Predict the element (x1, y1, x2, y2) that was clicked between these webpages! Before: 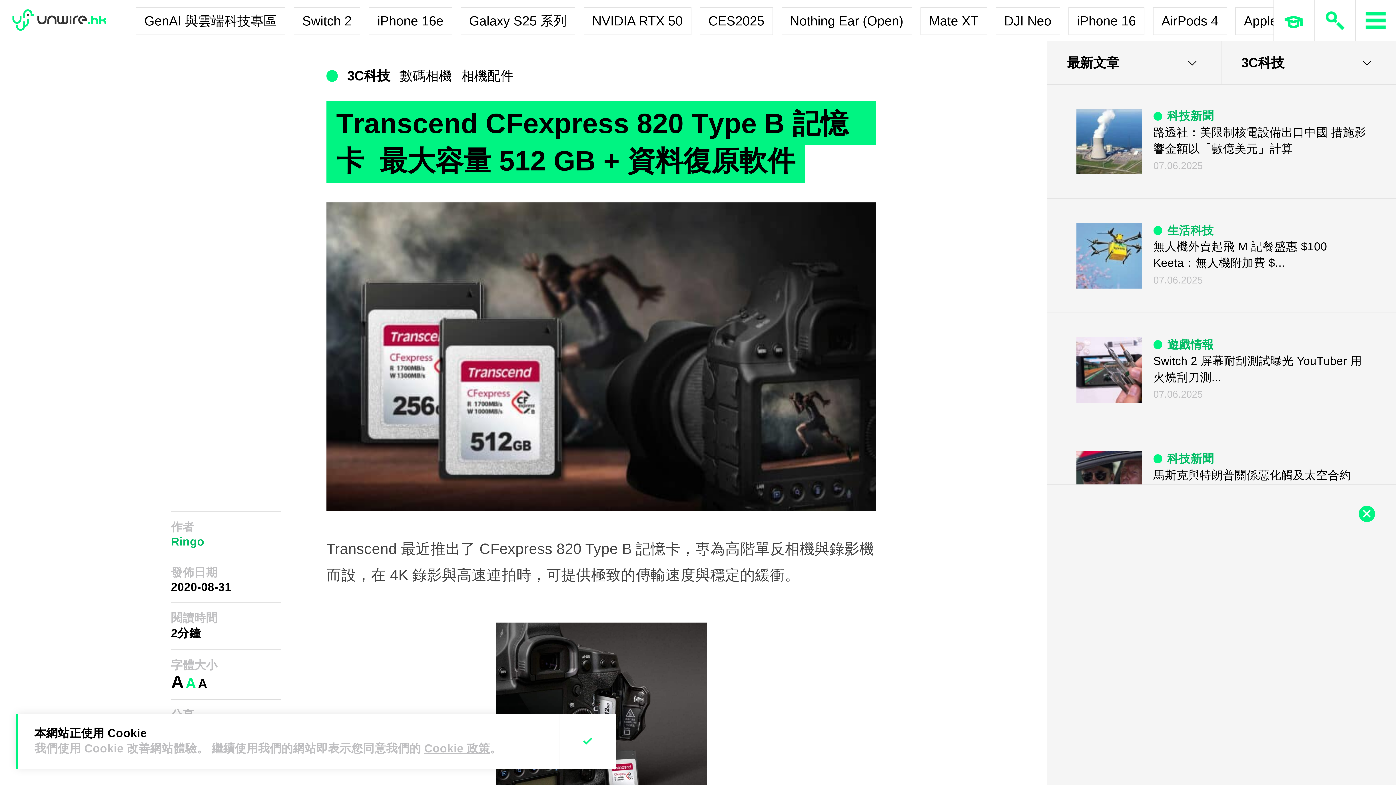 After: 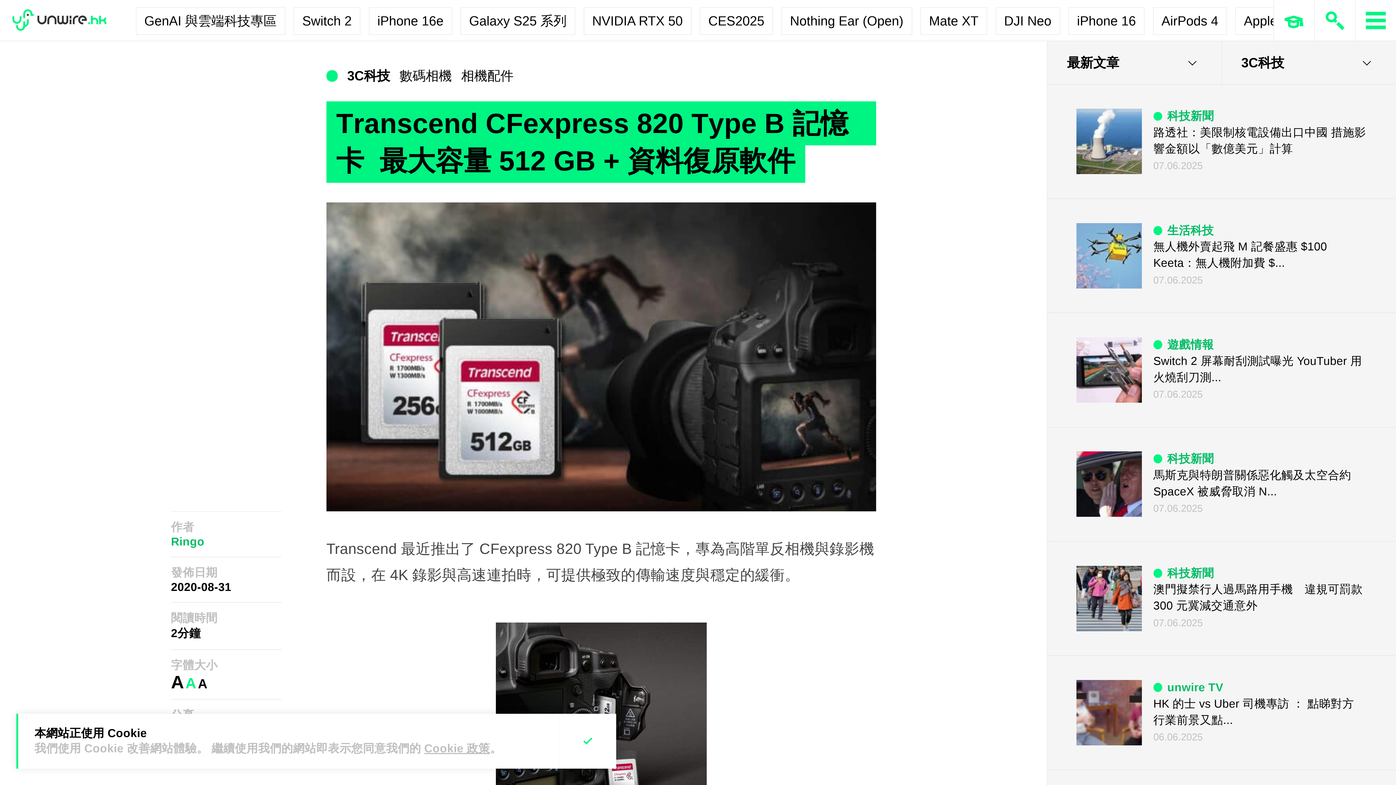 Action: bbox: (1359, 506, 1375, 522)